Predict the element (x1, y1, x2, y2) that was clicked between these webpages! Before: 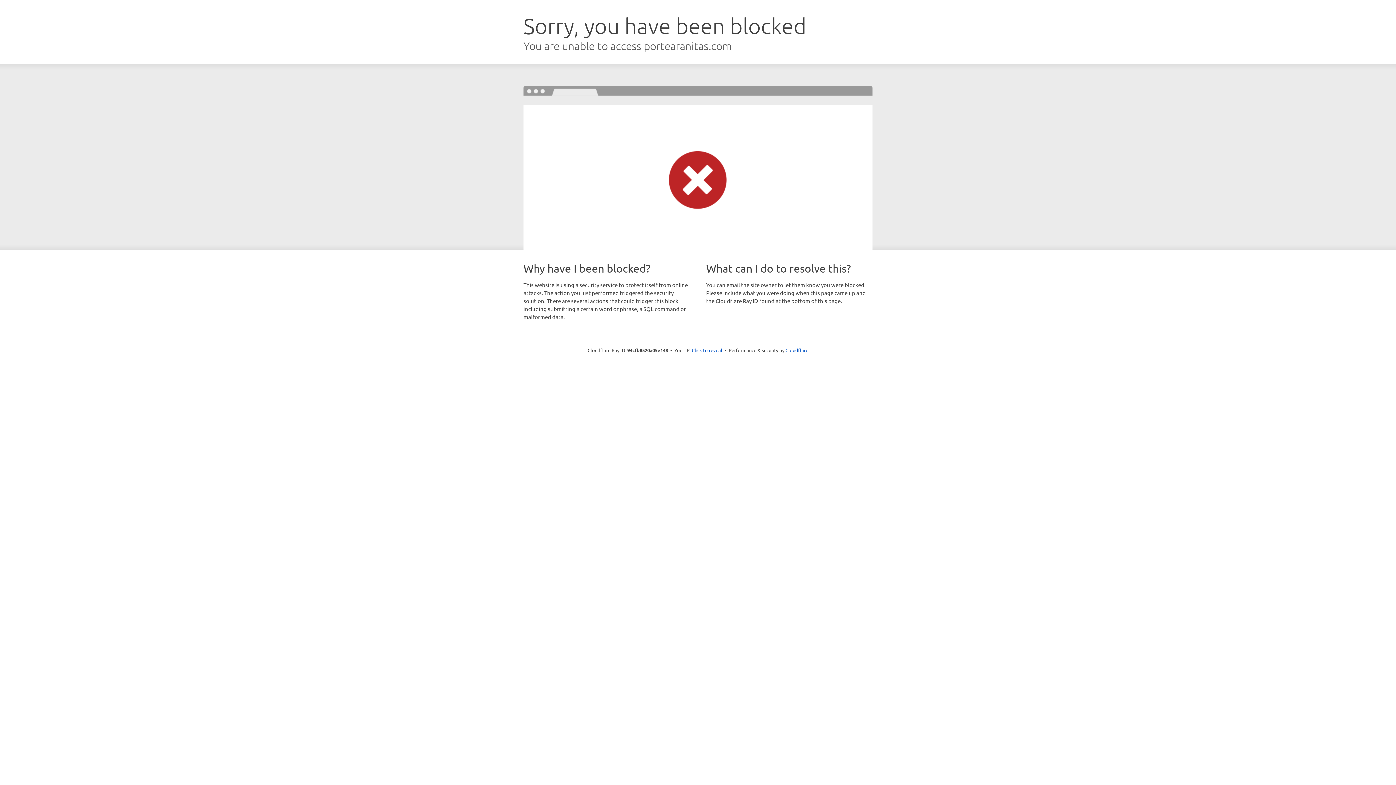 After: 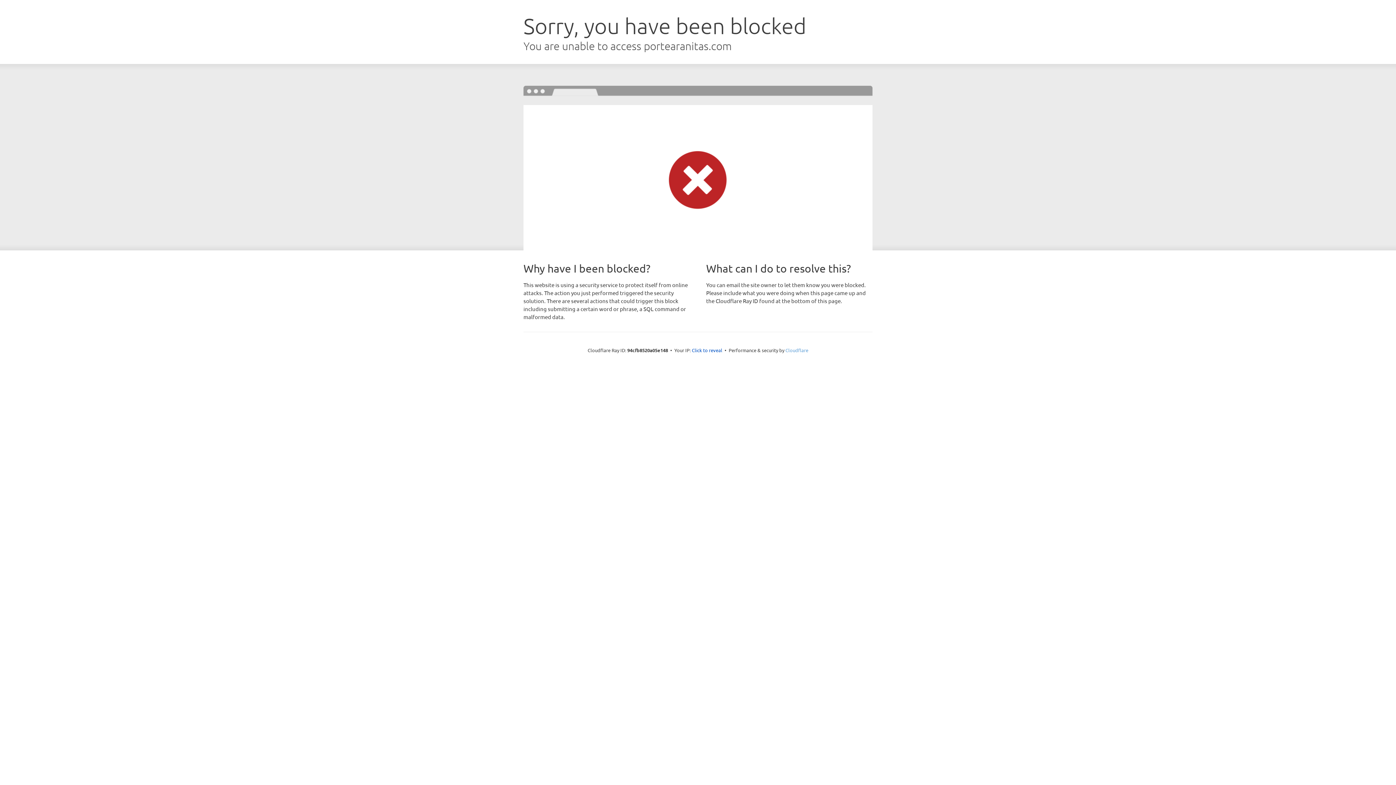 Action: bbox: (785, 347, 808, 353) label: Cloudflare